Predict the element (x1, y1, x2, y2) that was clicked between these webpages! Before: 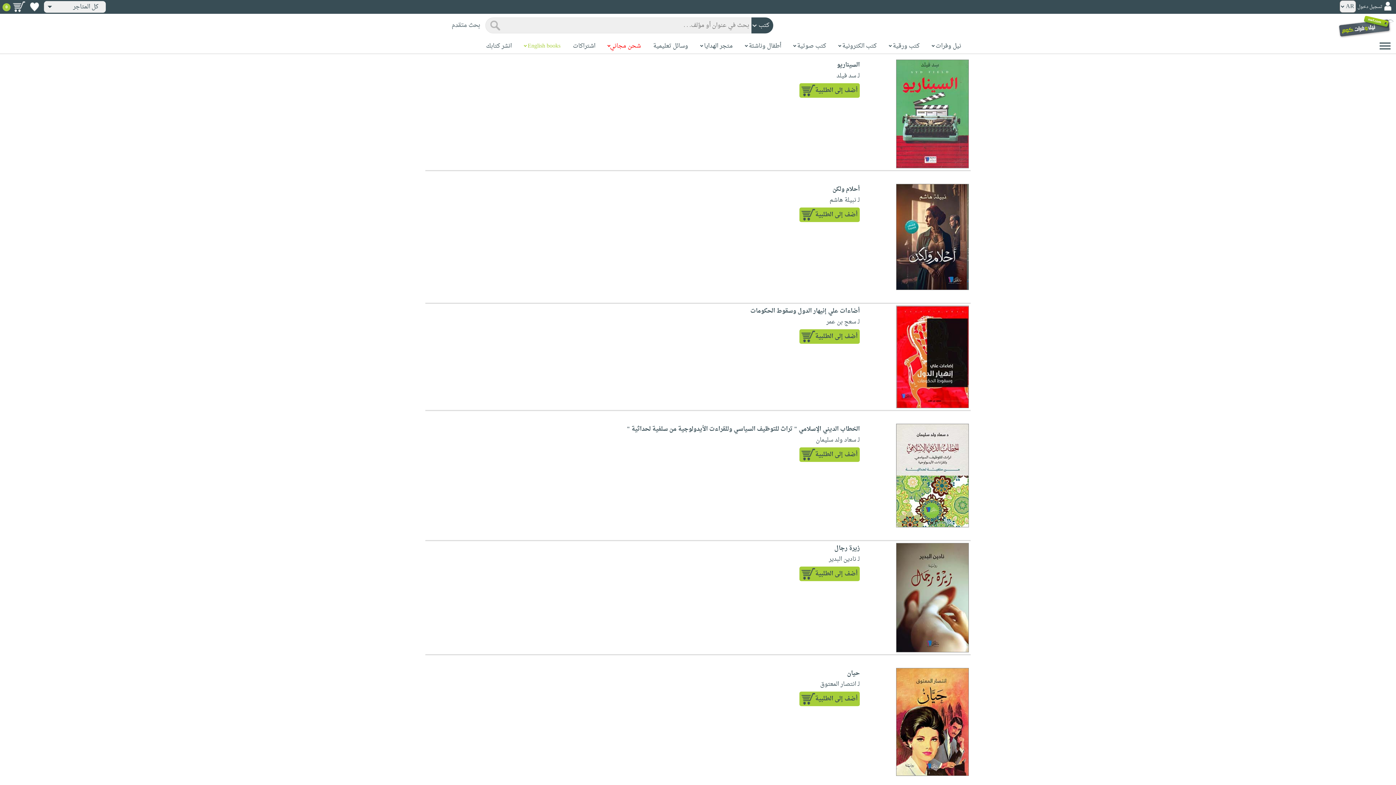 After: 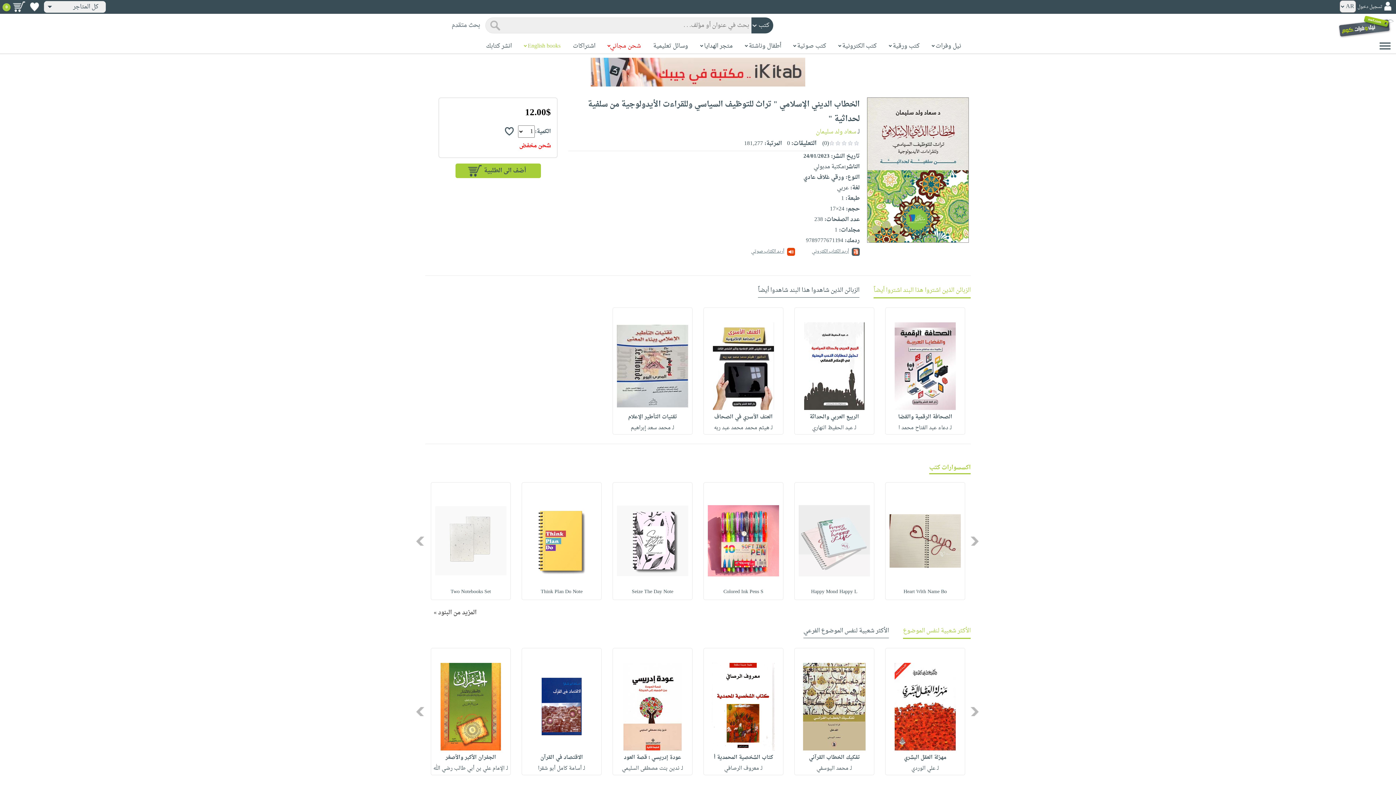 Action: bbox: (626, 424, 860, 434) label: الخطاب الديني الإسلامي " تراث للتوظيف السياسي وللقراءت الأيدولوجية من سلفية لحداثية "